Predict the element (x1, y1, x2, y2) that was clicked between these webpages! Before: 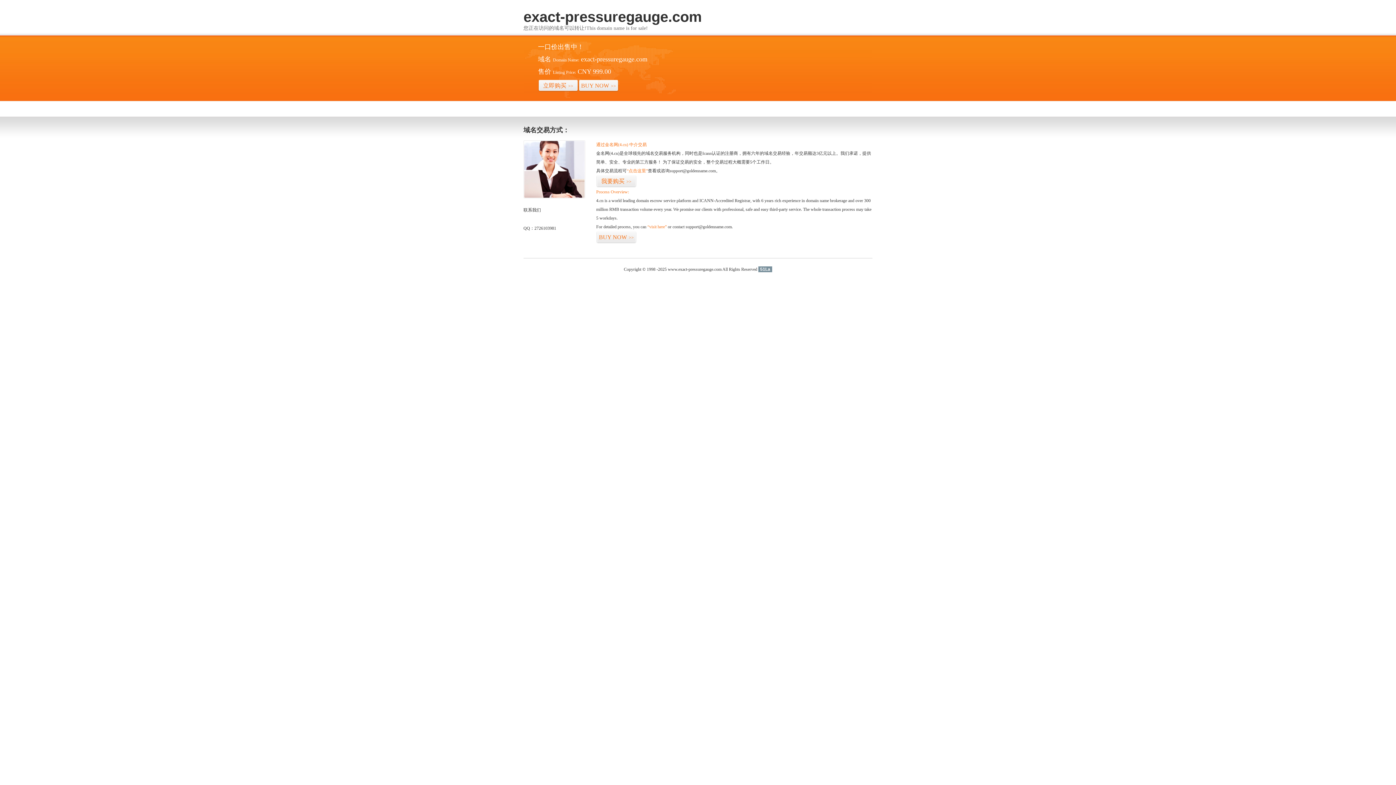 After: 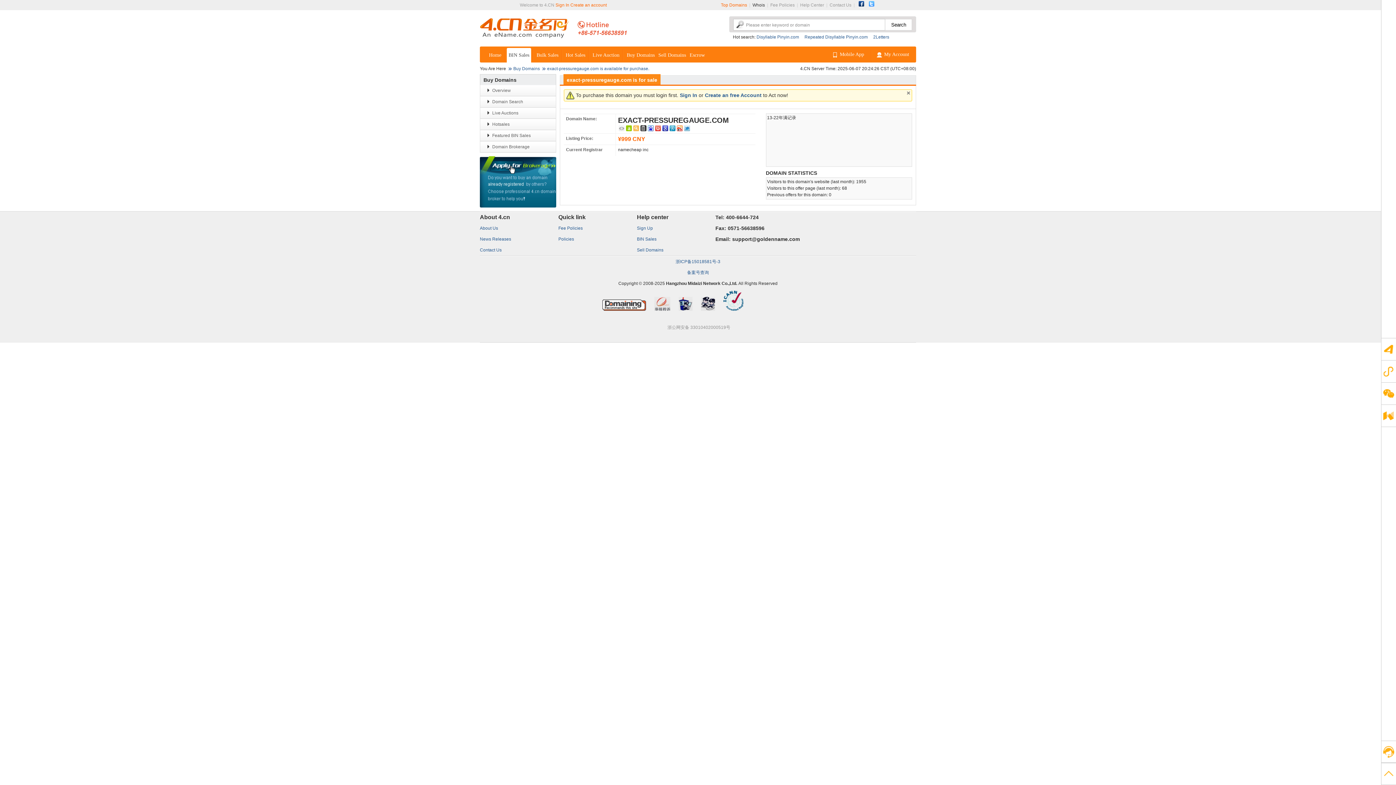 Action: label: “点击这里” bbox: (626, 168, 648, 173)